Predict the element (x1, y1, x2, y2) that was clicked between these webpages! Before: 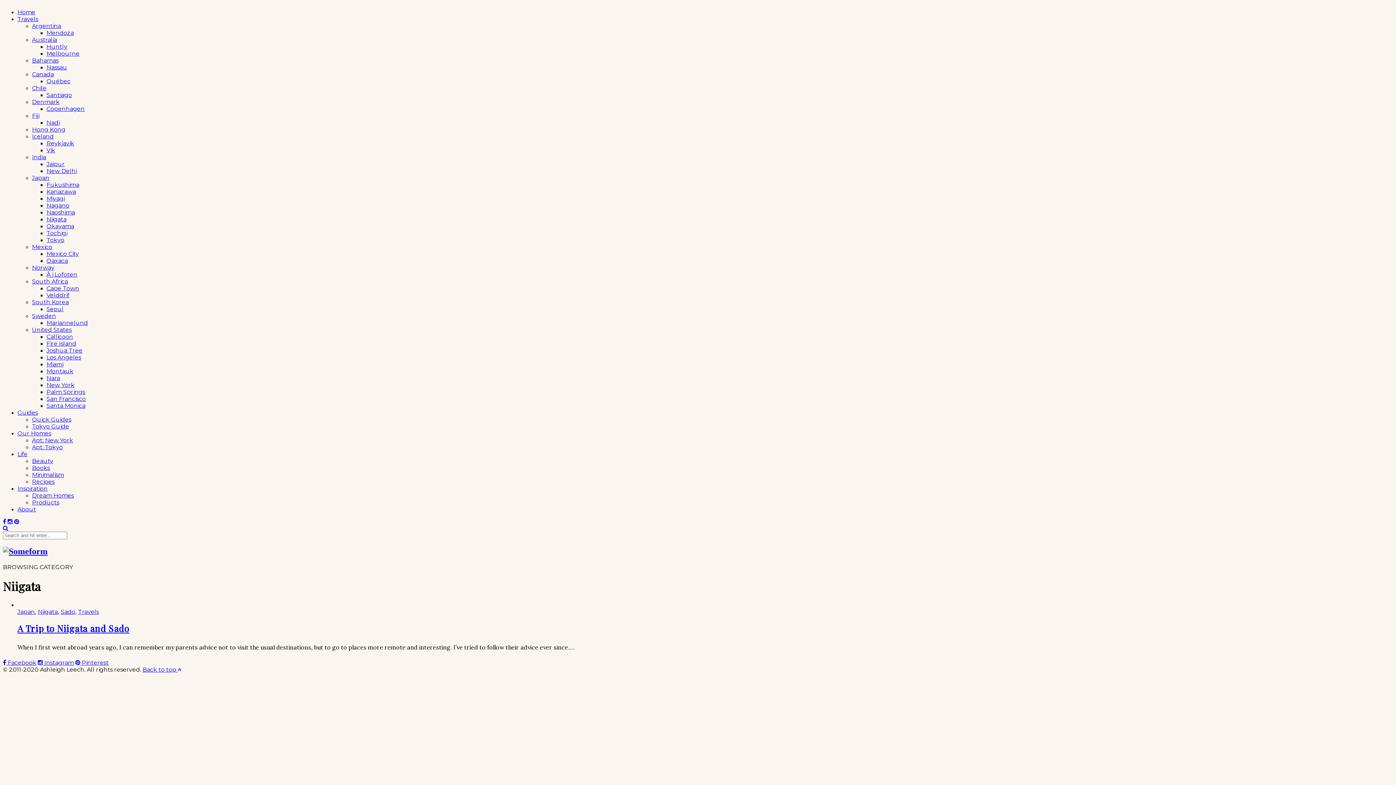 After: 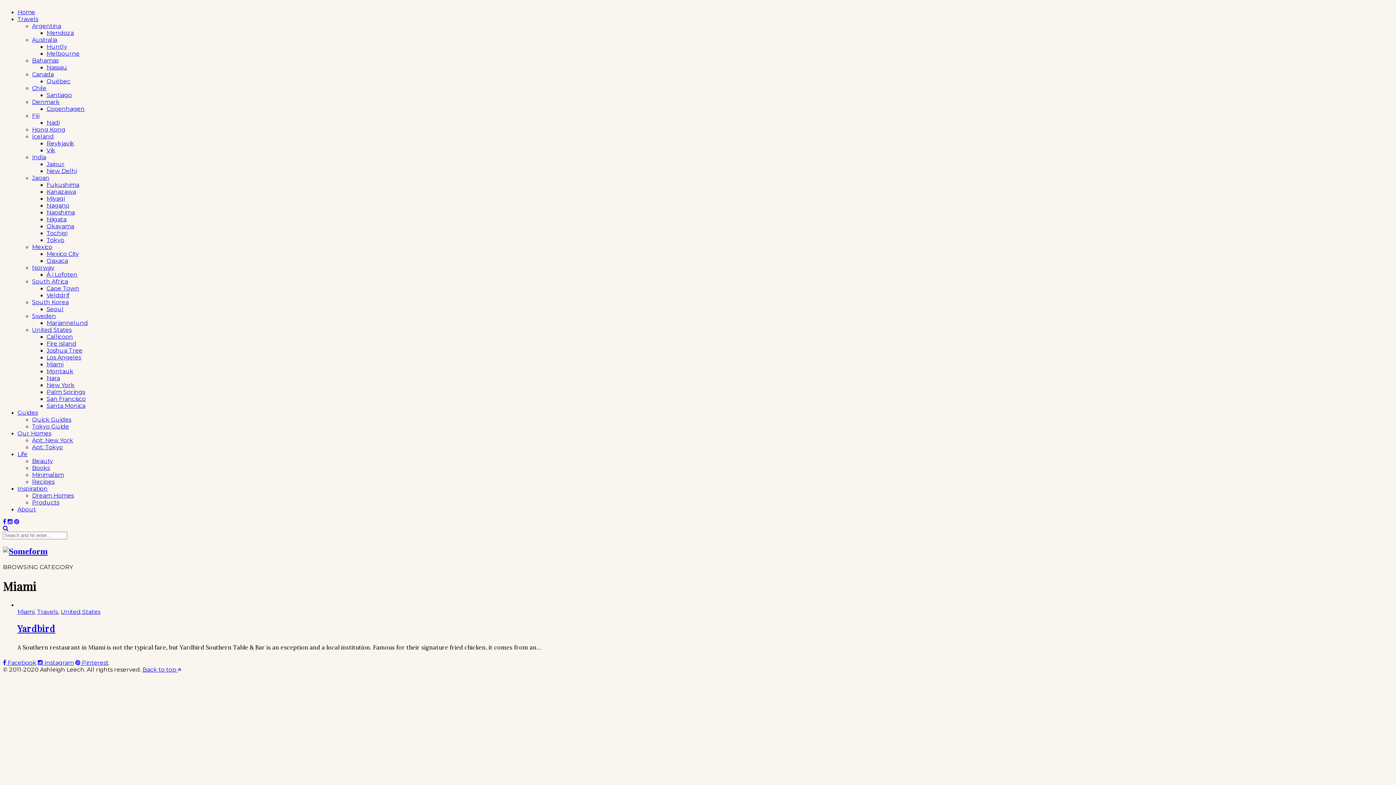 Action: bbox: (46, 361, 63, 368) label: Miami